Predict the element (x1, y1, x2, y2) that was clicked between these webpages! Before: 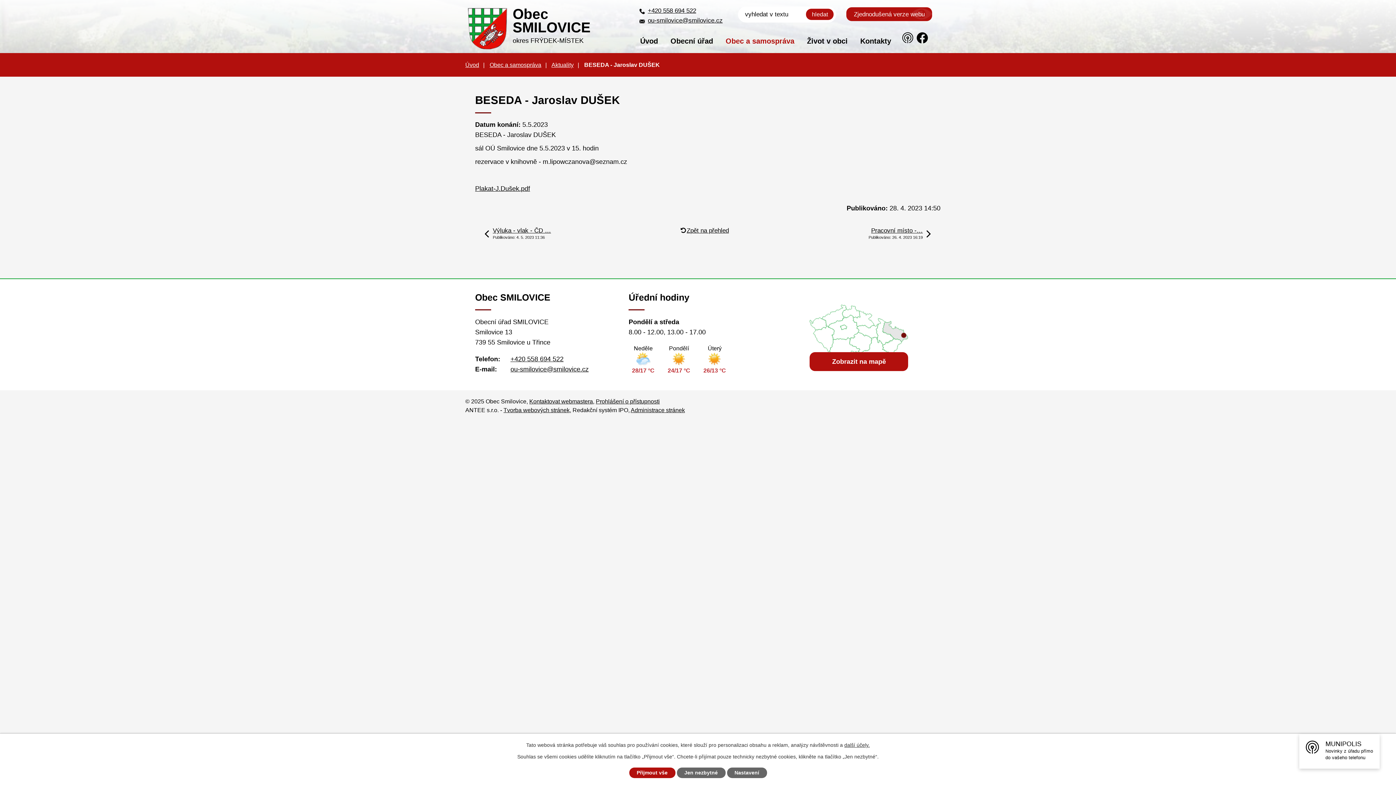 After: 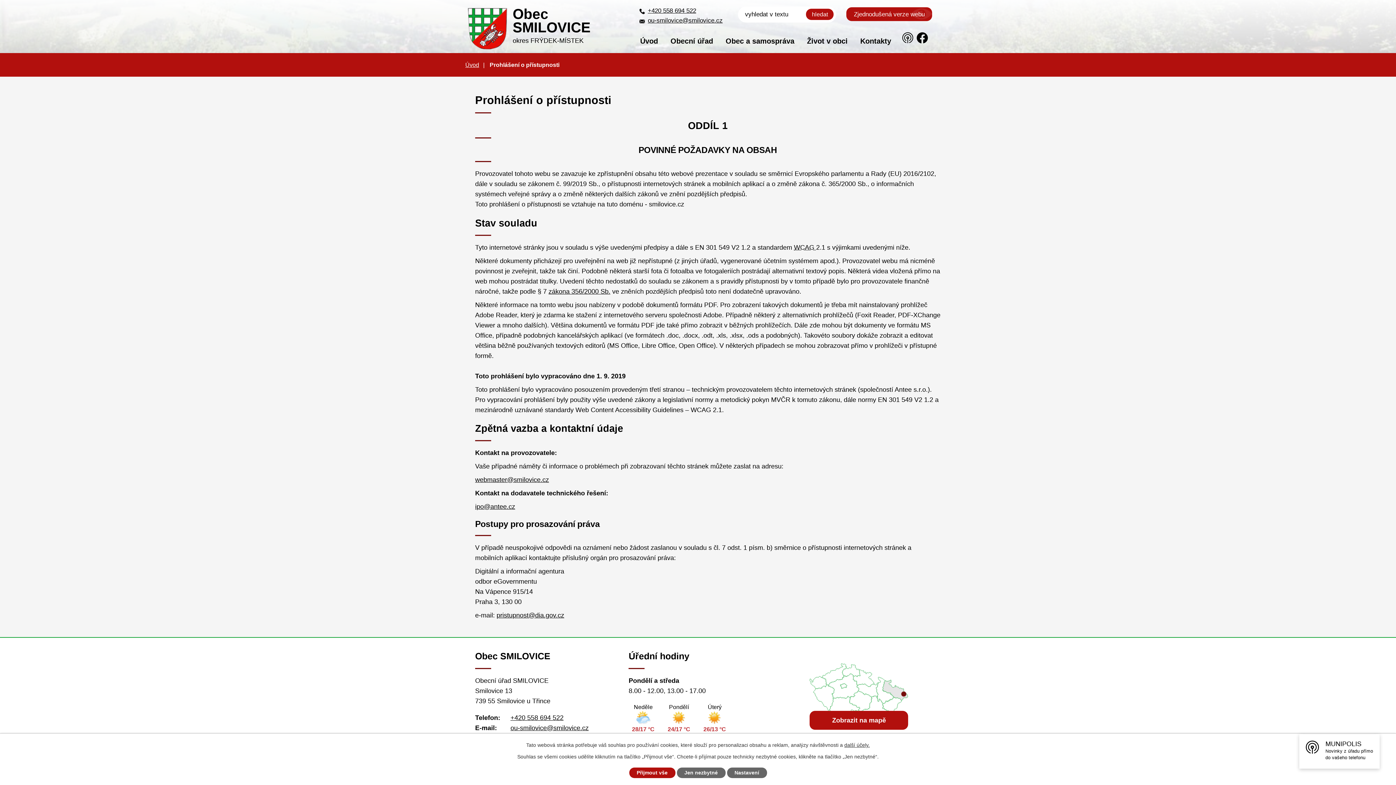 Action: bbox: (596, 398, 660, 404) label: Prohlášení o přístupnosti